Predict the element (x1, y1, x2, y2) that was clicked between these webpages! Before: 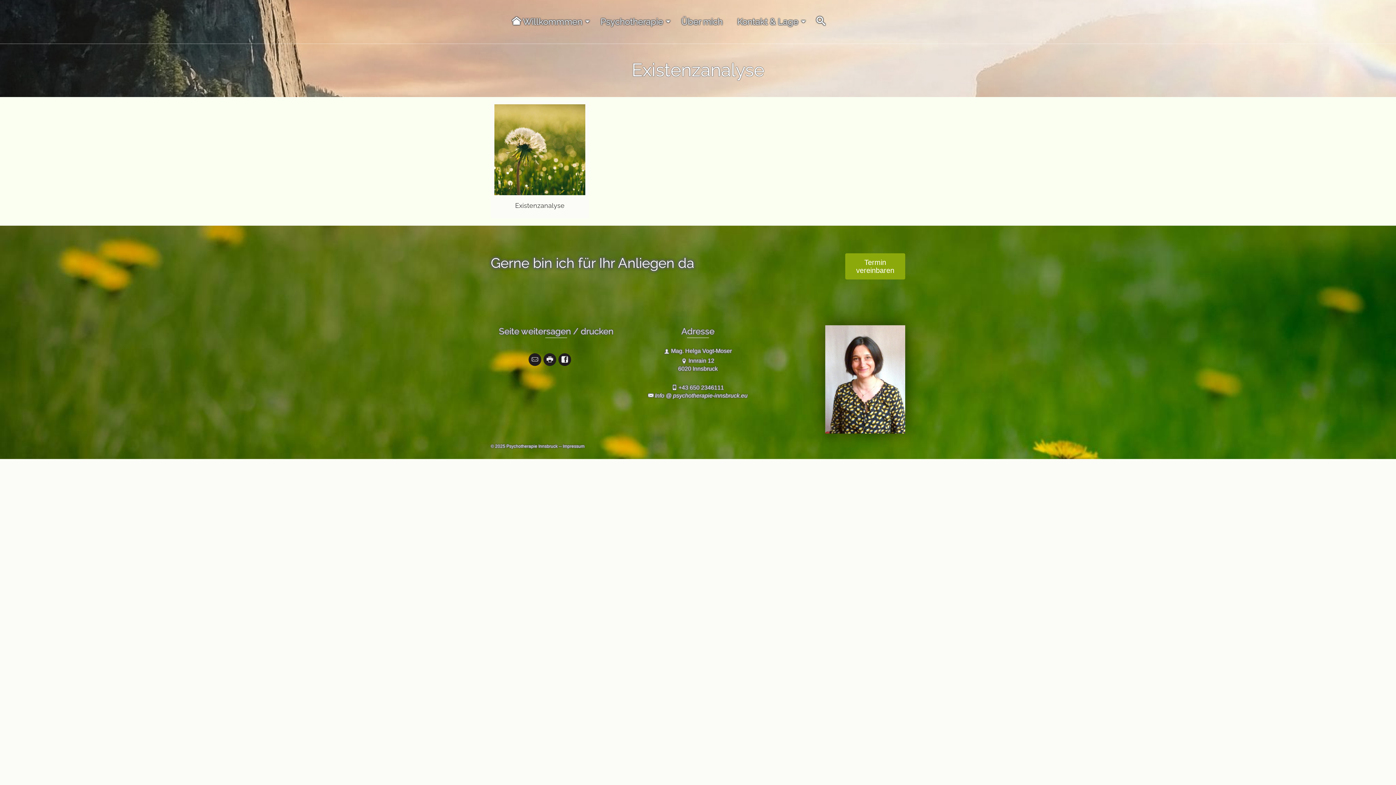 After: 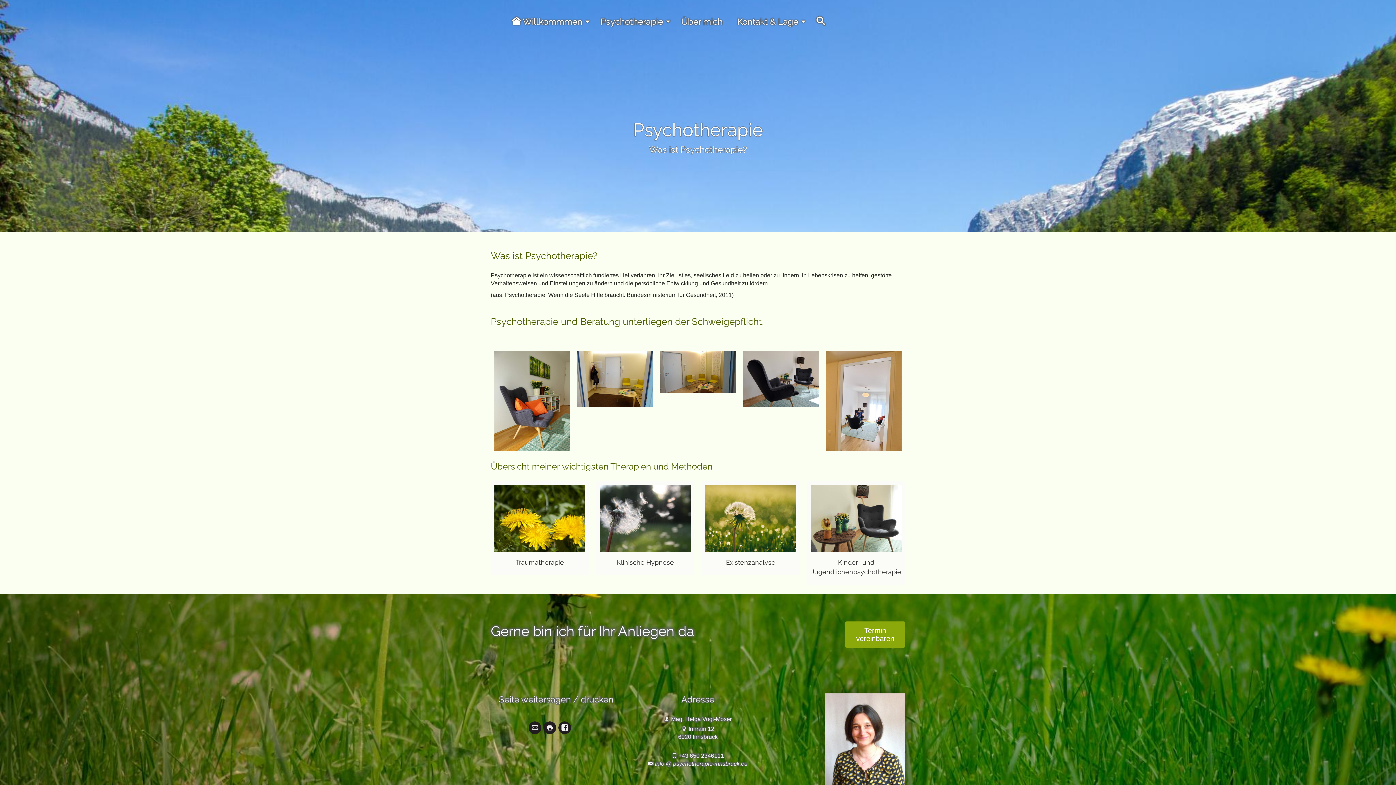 Action: bbox: (593, 0, 674, 43) label: Psychotherapie